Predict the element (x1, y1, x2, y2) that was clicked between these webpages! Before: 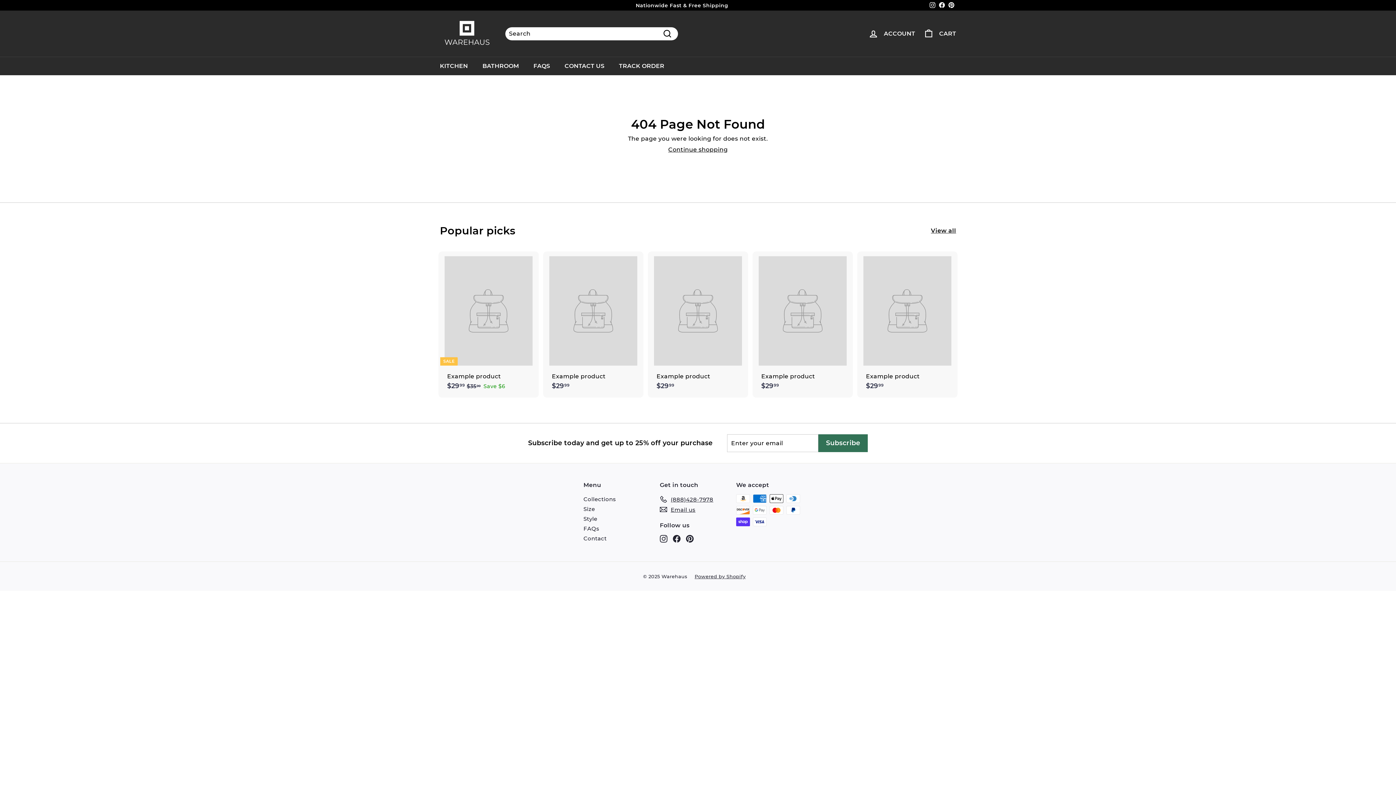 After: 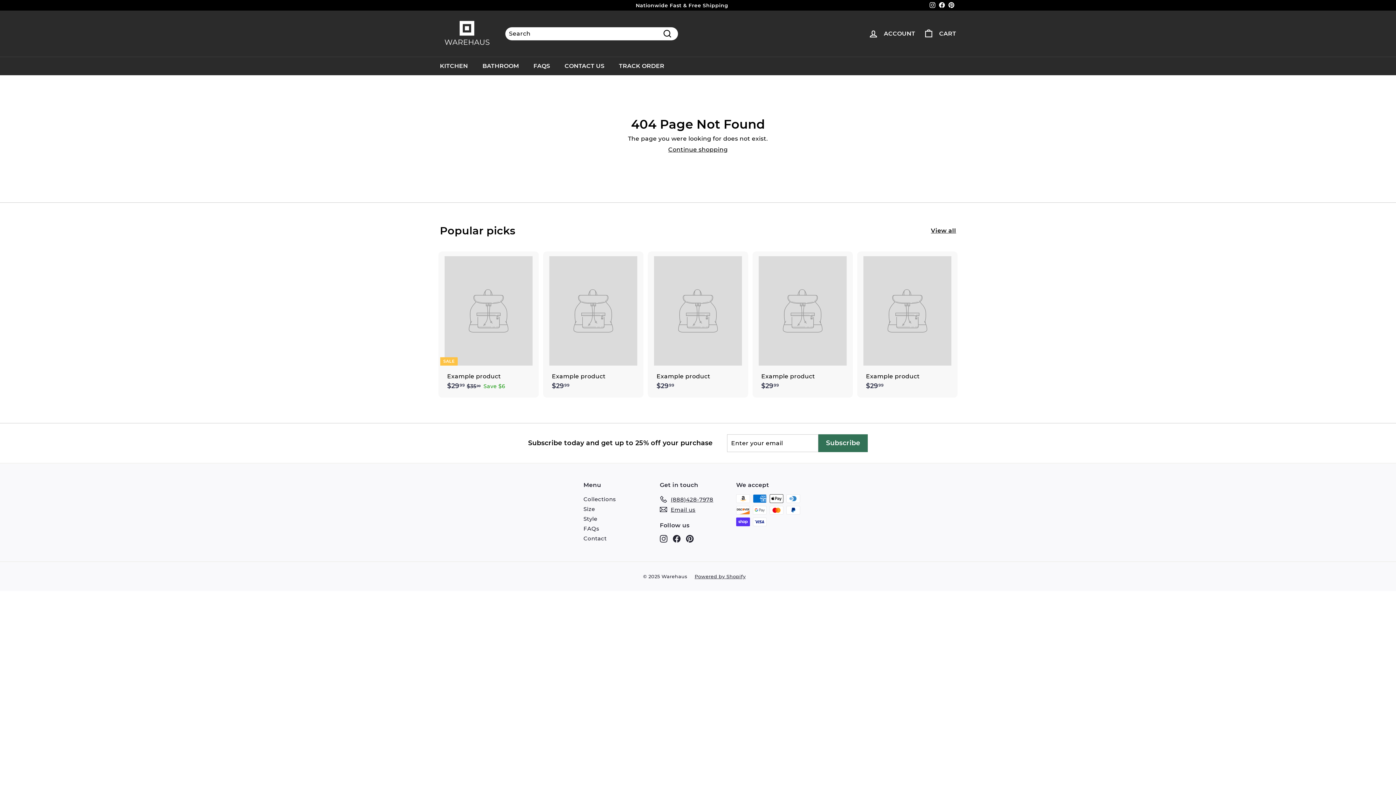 Action: label: Facebook bbox: (673, 534, 680, 542)